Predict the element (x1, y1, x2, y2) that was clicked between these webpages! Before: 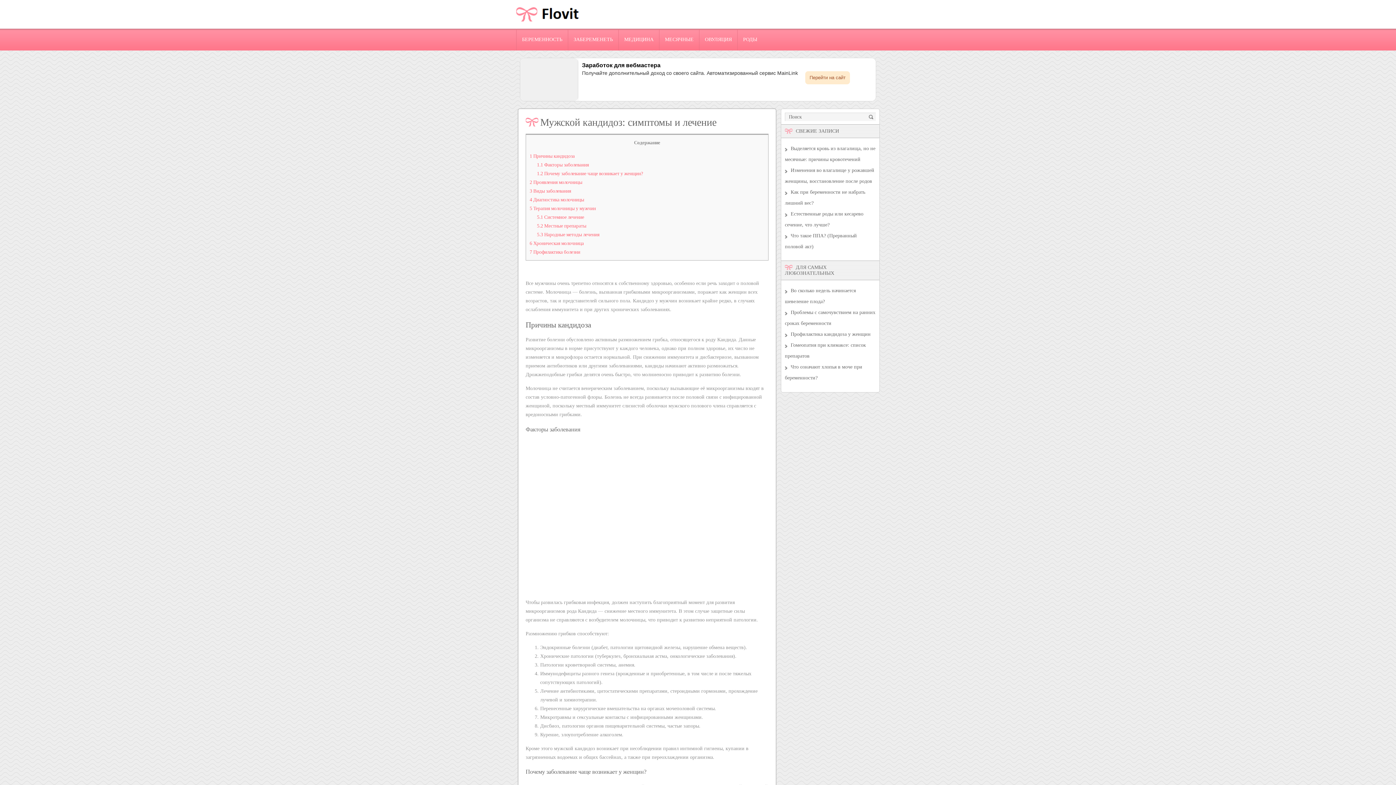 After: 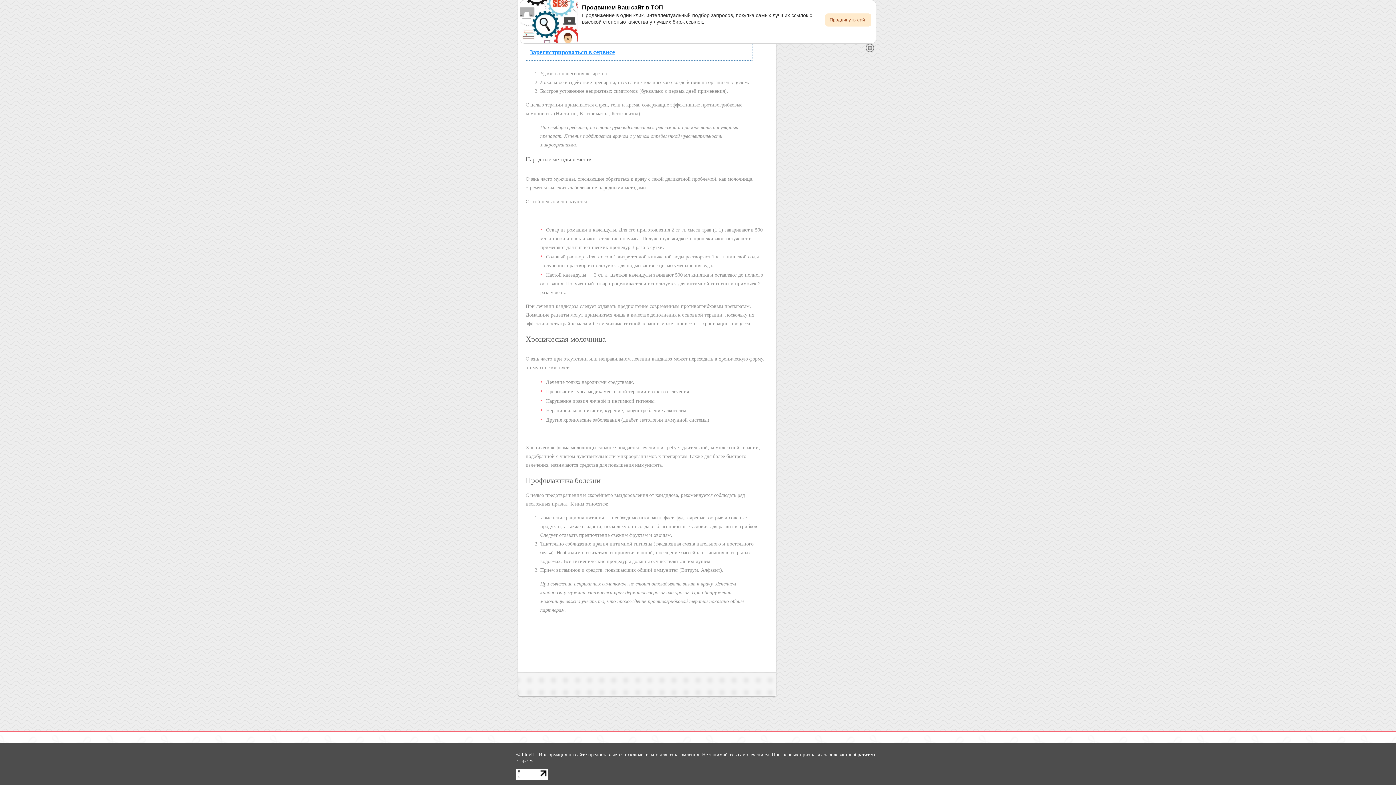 Action: bbox: (529, 240, 584, 246) label: 6 Хроническая молочница